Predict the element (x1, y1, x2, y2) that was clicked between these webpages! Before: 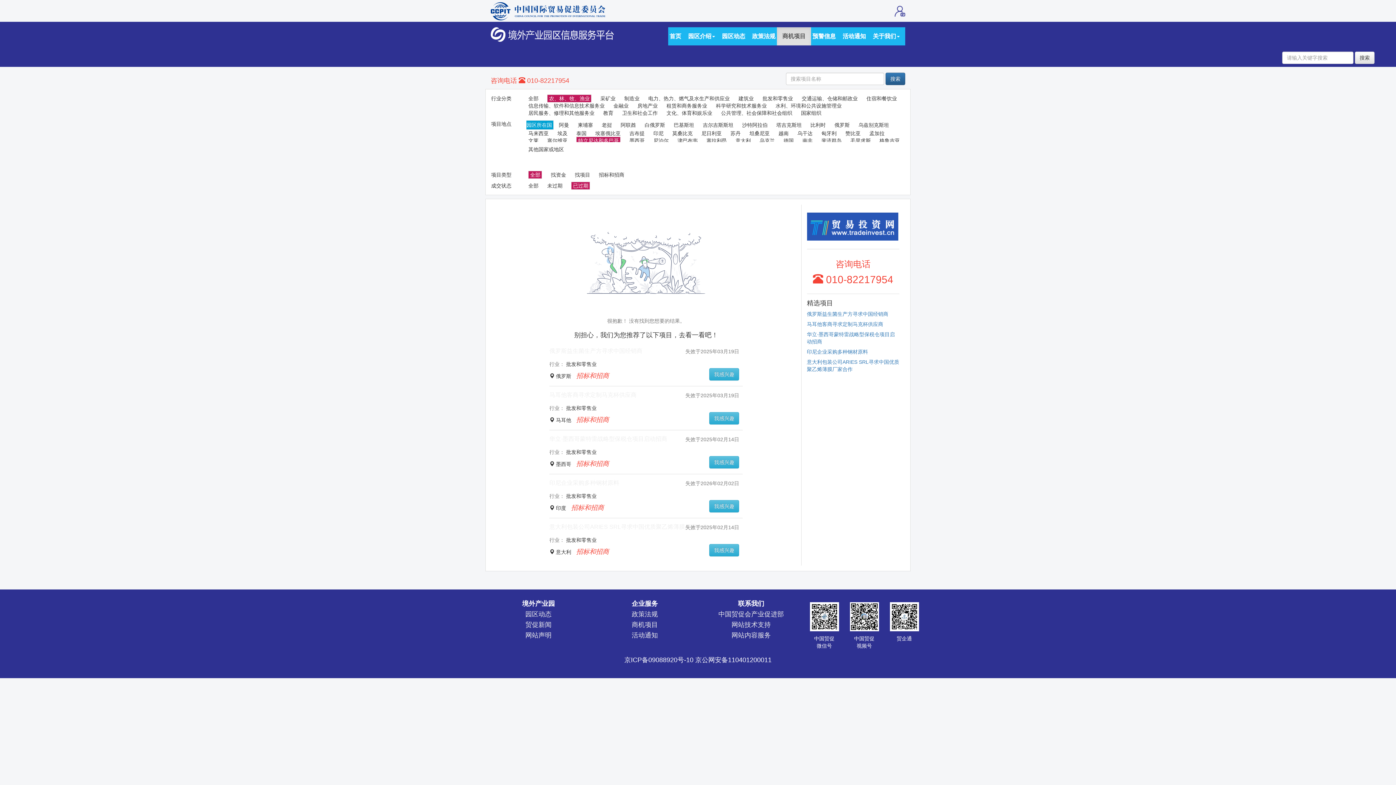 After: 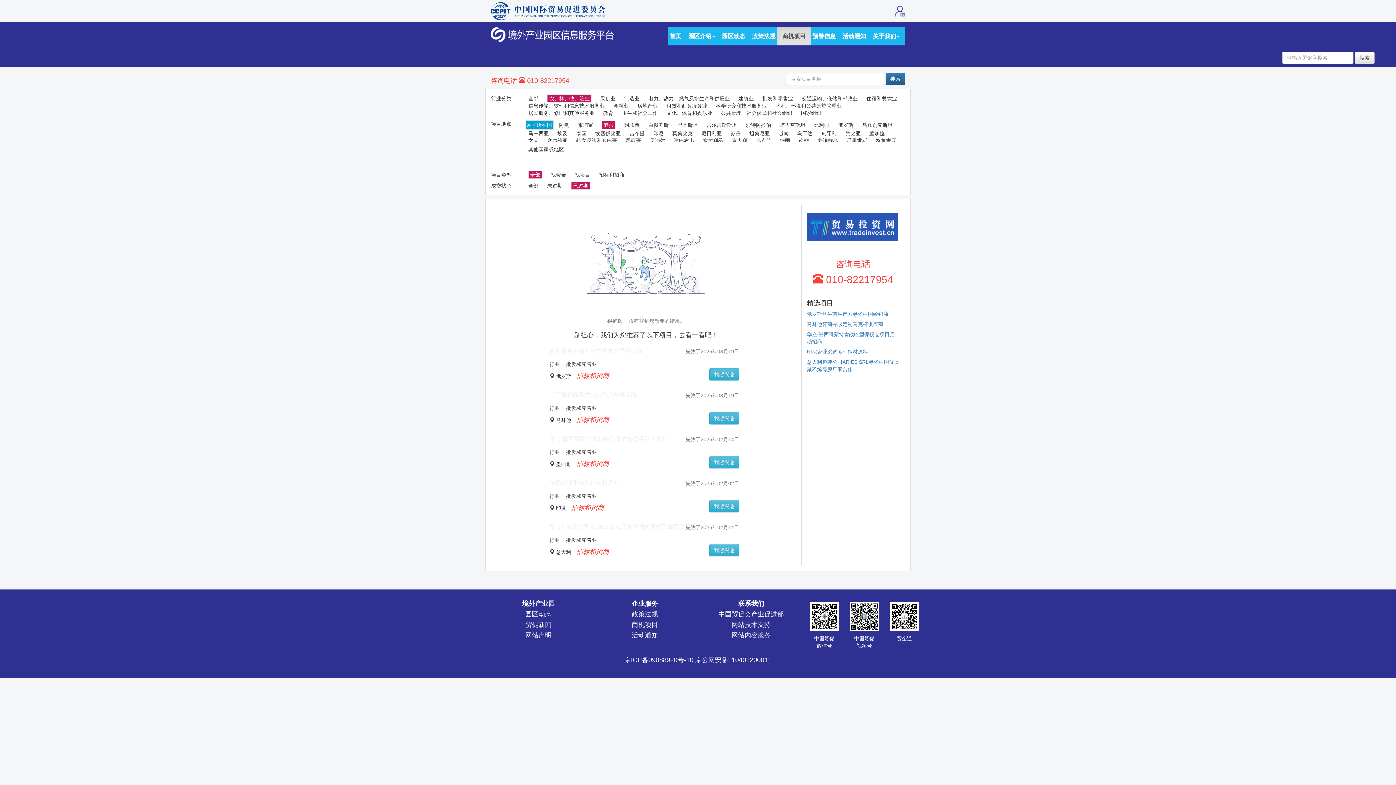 Action: bbox: (601, 122, 612, 128) label: 老挝